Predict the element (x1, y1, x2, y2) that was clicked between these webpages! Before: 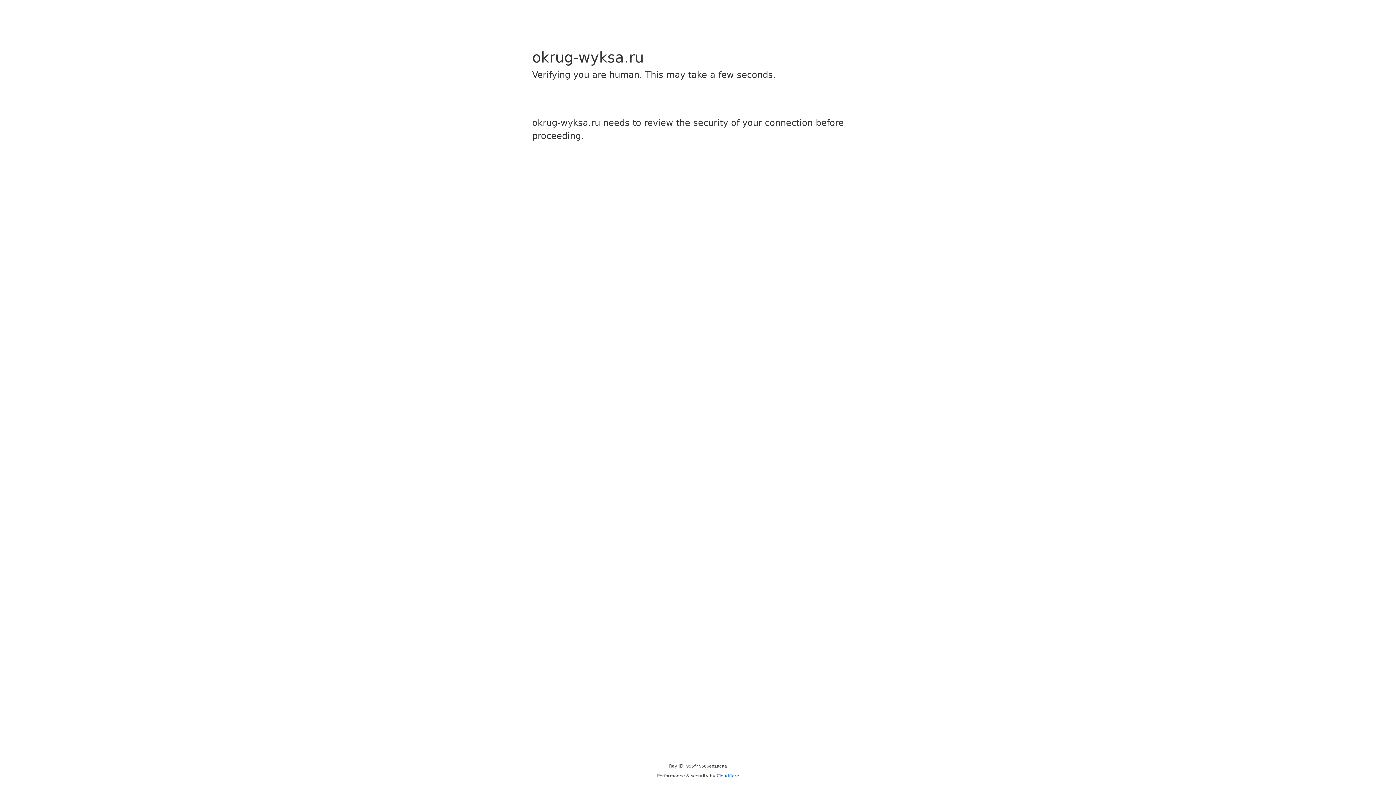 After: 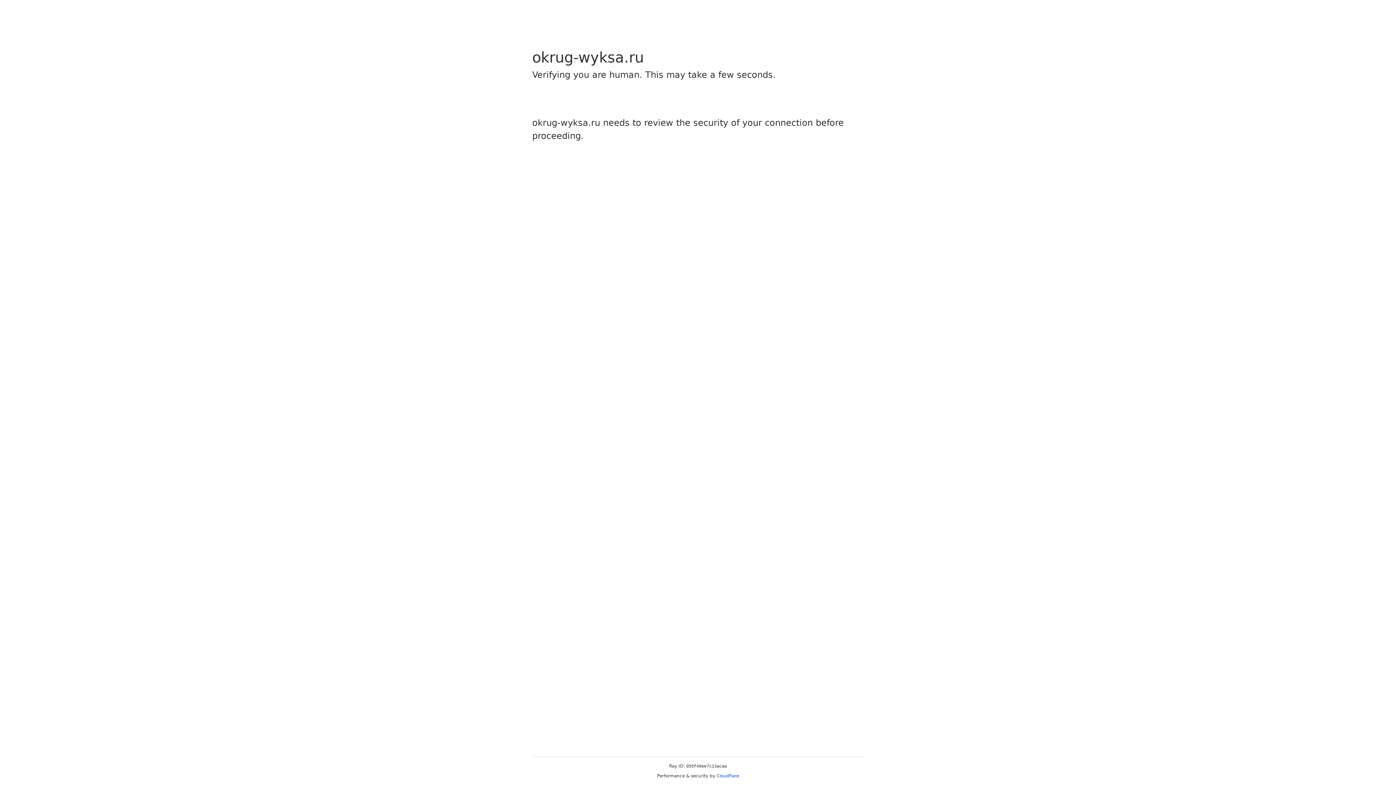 Action: label: Cloudflare bbox: (716, 773, 739, 778)